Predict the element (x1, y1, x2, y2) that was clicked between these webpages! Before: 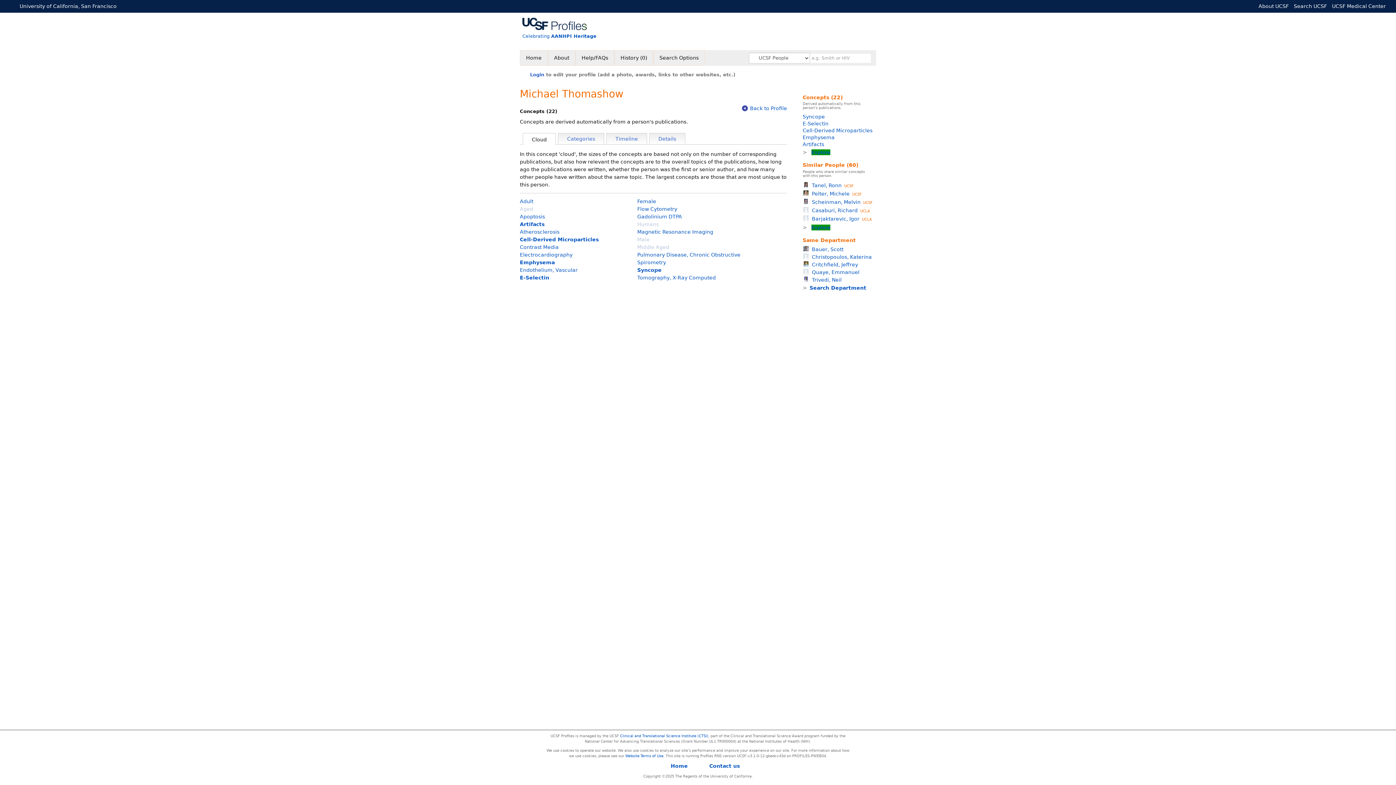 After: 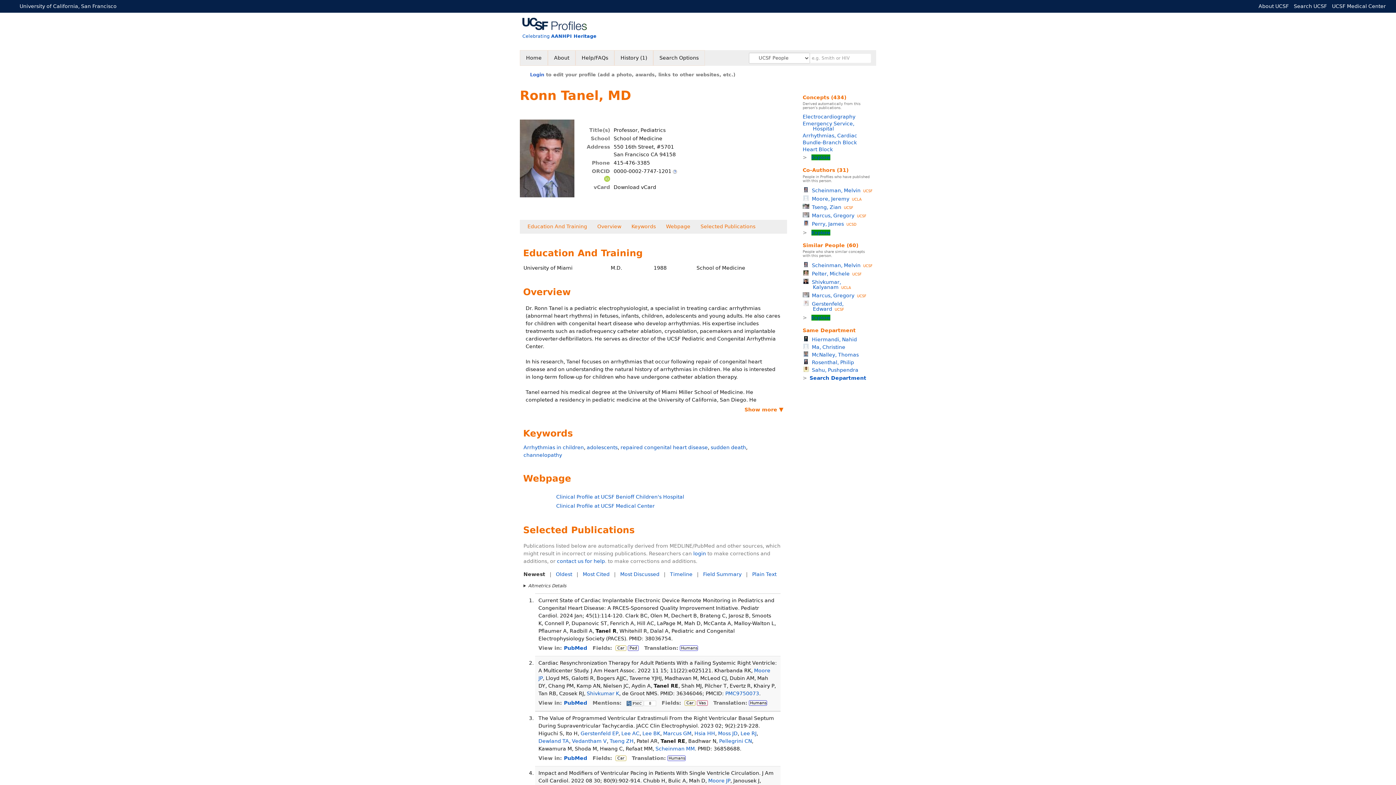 Action: bbox: (802, 182, 853, 188) label: Tanel, RonnUCSF